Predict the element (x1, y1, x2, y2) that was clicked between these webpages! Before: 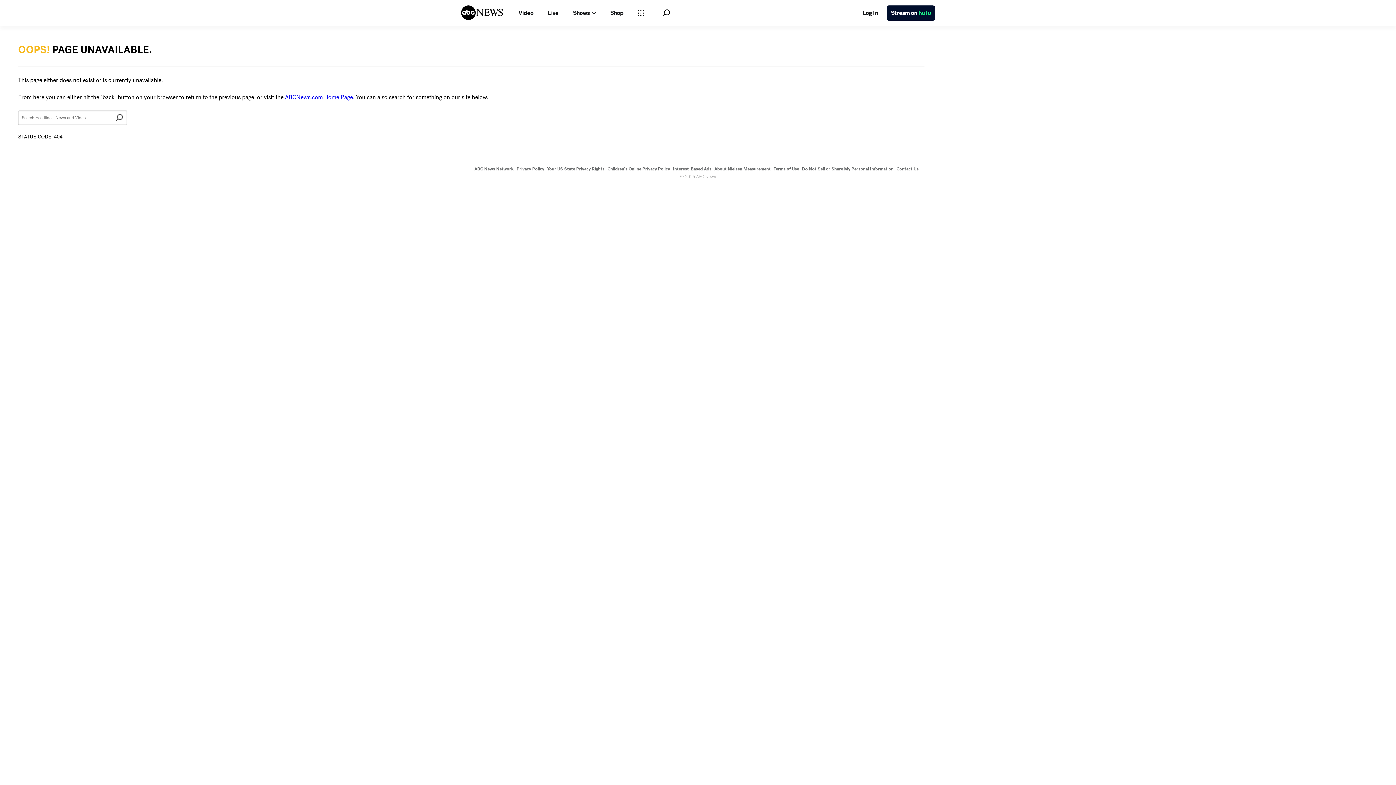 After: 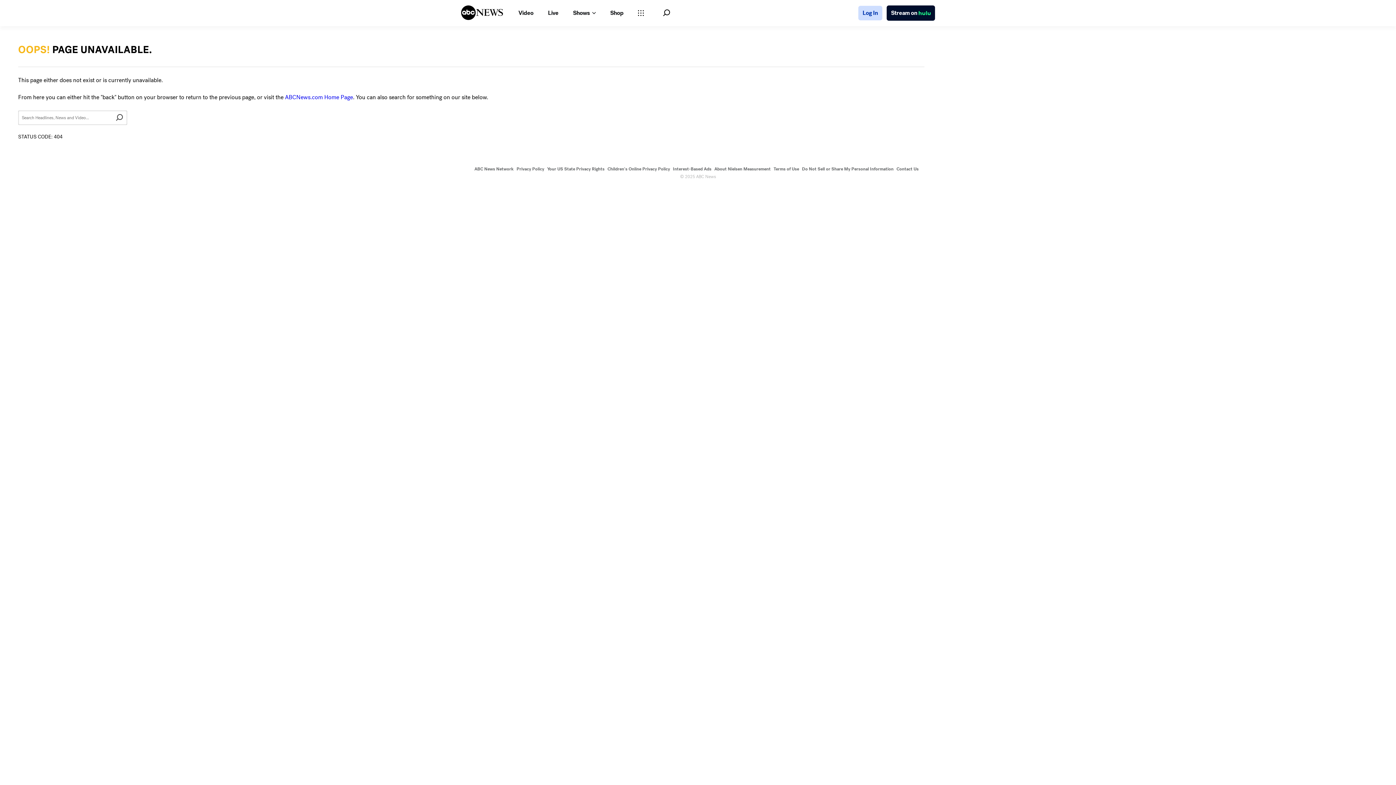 Action: label: Log In bbox: (858, 5, 882, 20)